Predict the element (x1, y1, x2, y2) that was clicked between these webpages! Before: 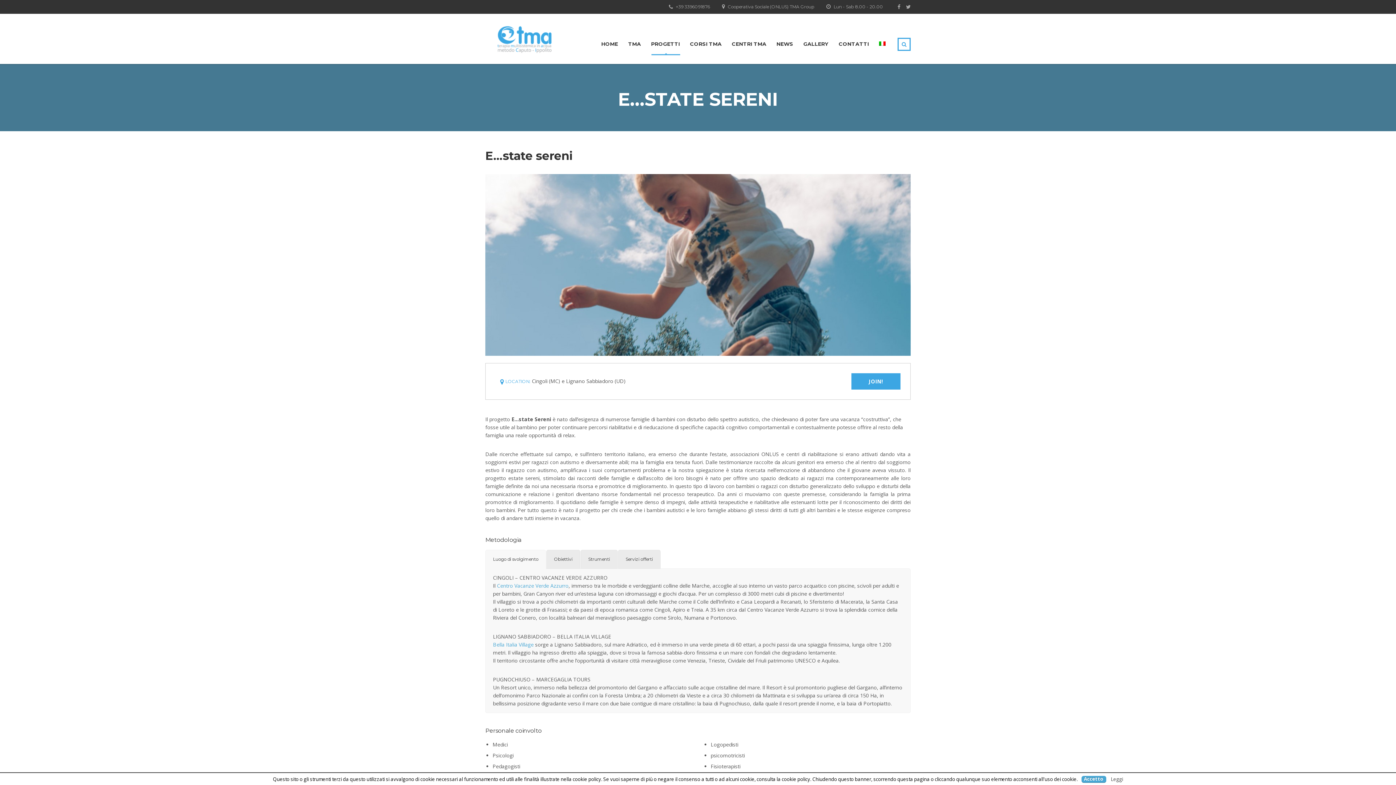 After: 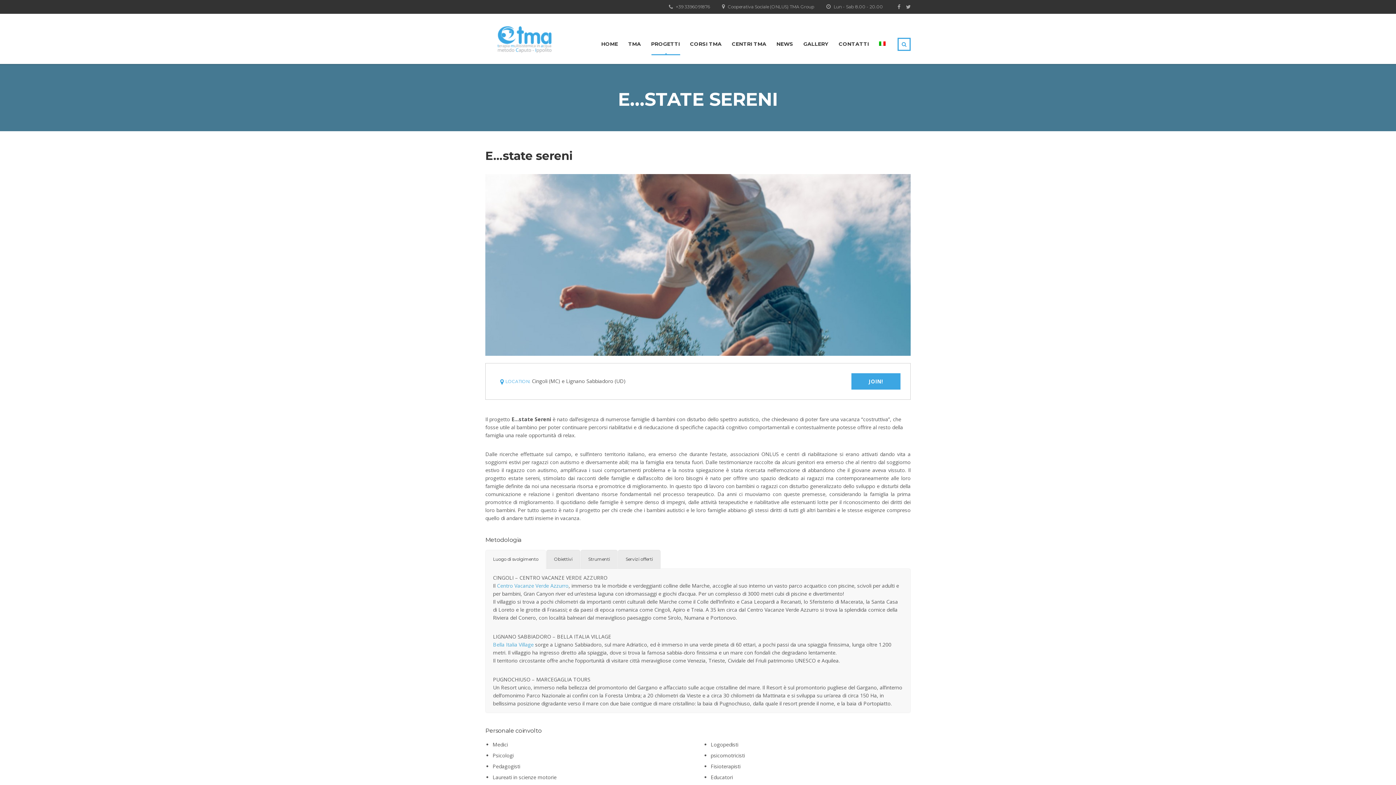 Action: label: Accetto bbox: (1081, 776, 1106, 783)